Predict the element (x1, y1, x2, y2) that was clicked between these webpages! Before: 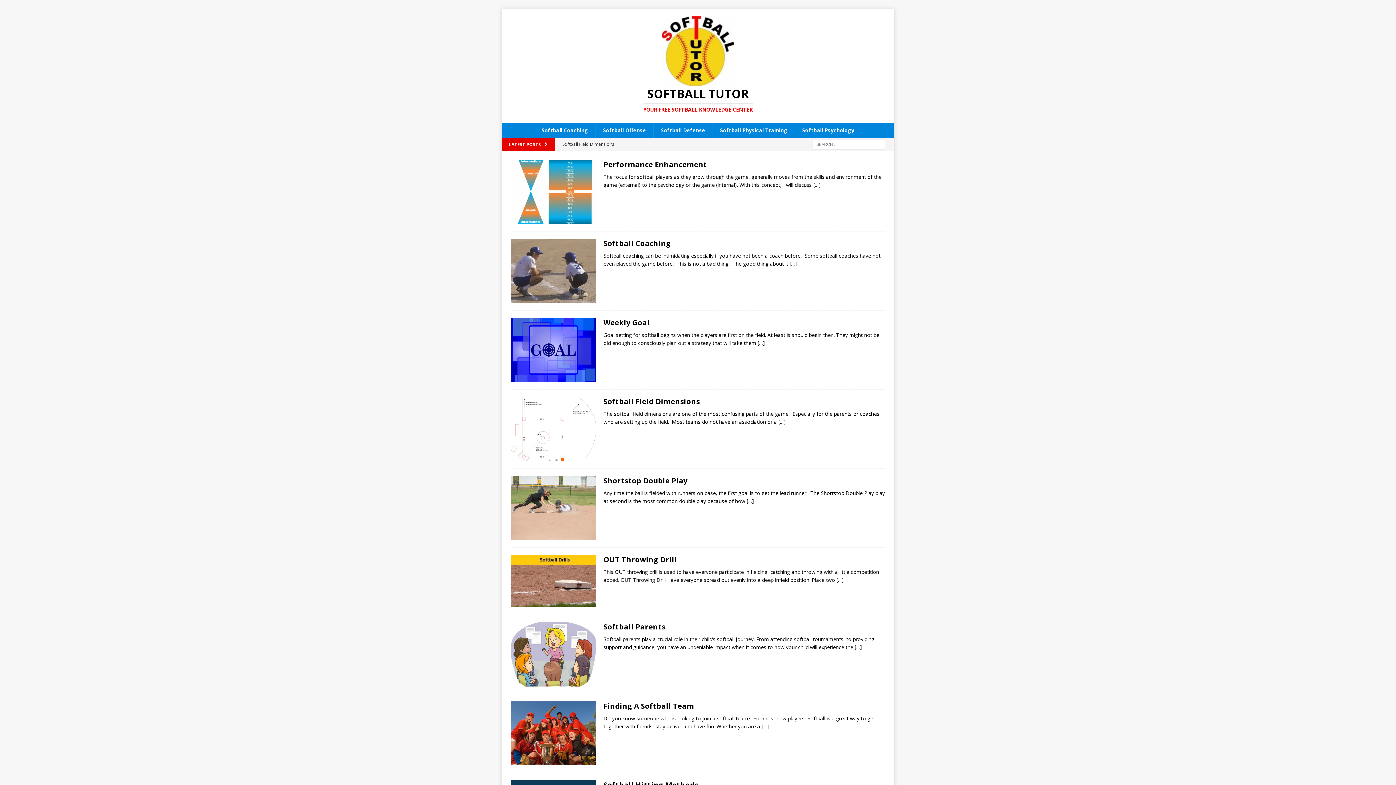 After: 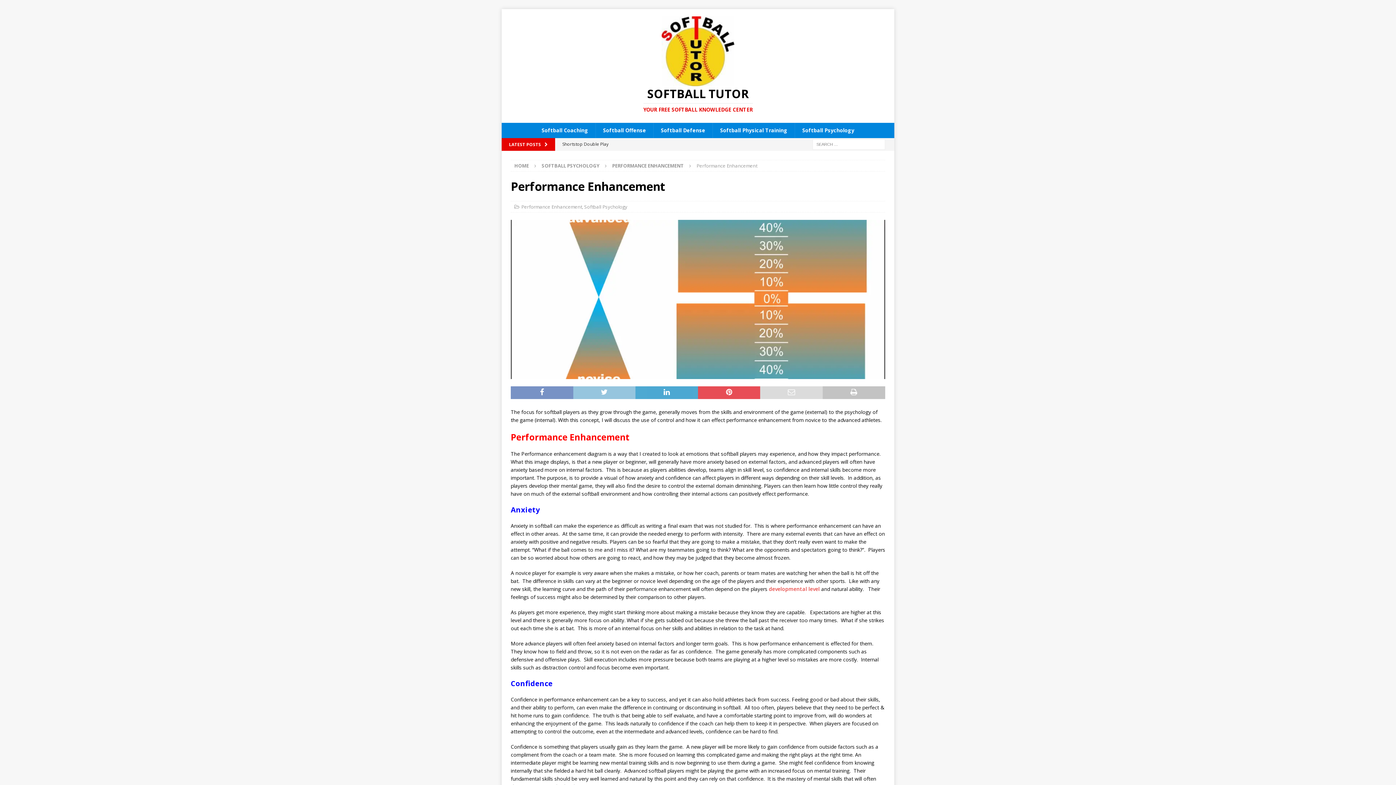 Action: label: Performance Enhancement bbox: (603, 159, 707, 169)